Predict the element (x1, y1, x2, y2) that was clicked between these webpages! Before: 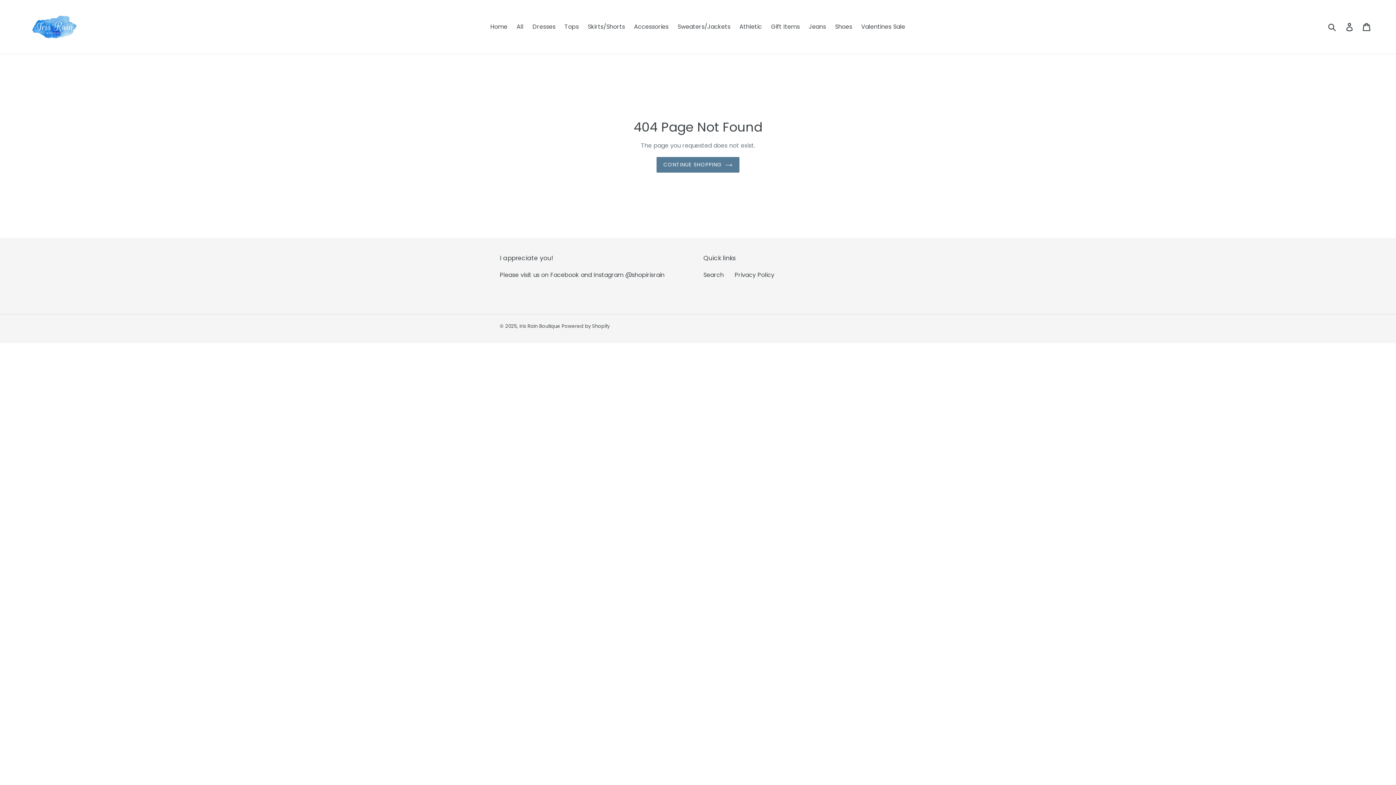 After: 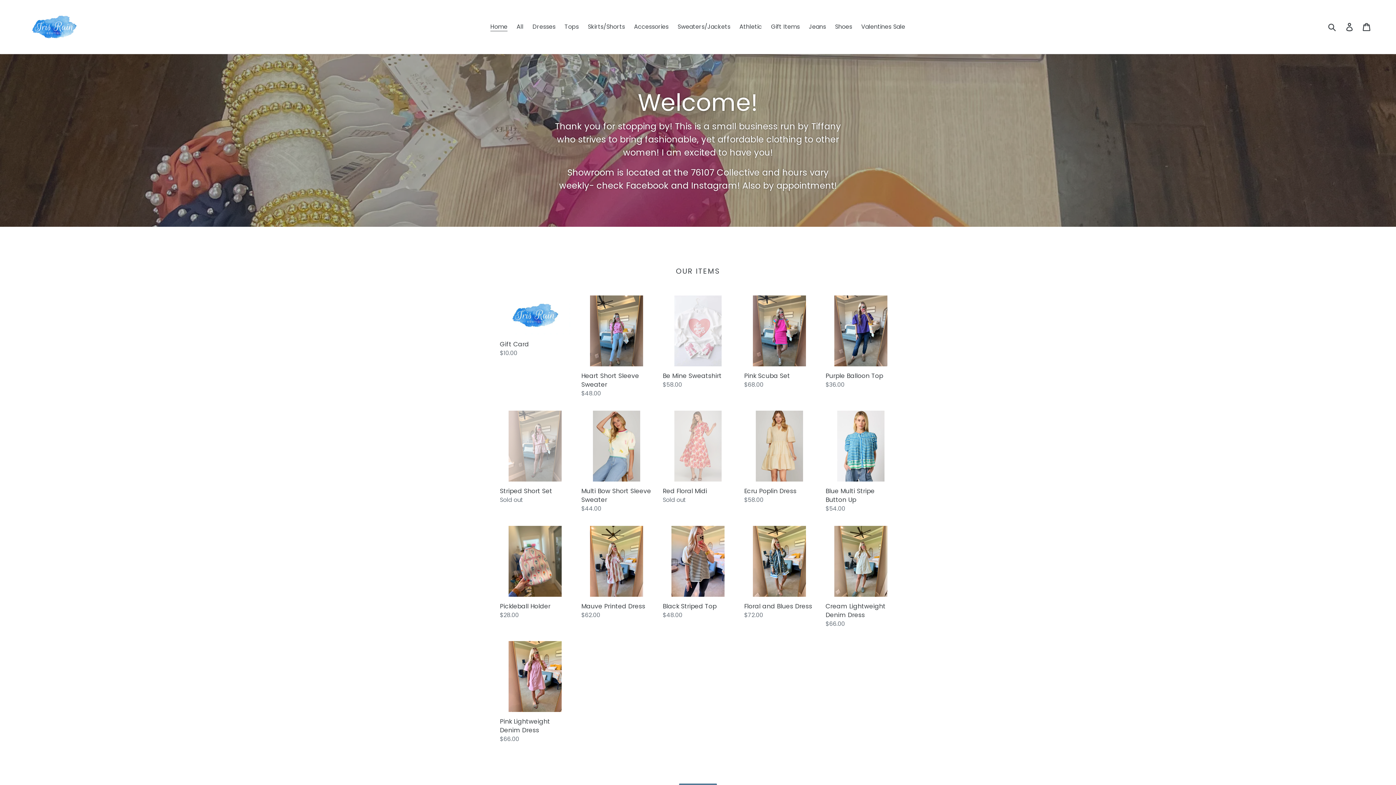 Action: bbox: (20, 5, 358, 48)